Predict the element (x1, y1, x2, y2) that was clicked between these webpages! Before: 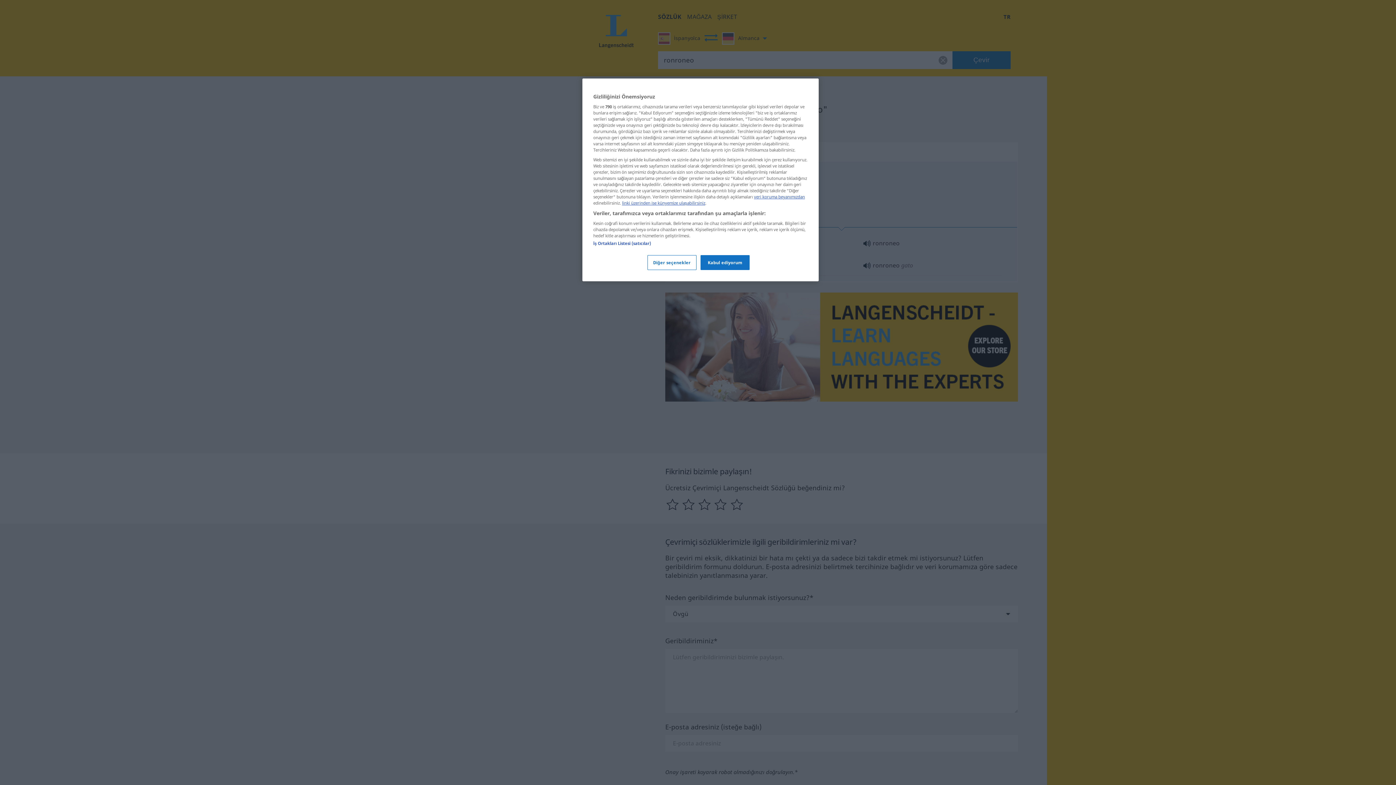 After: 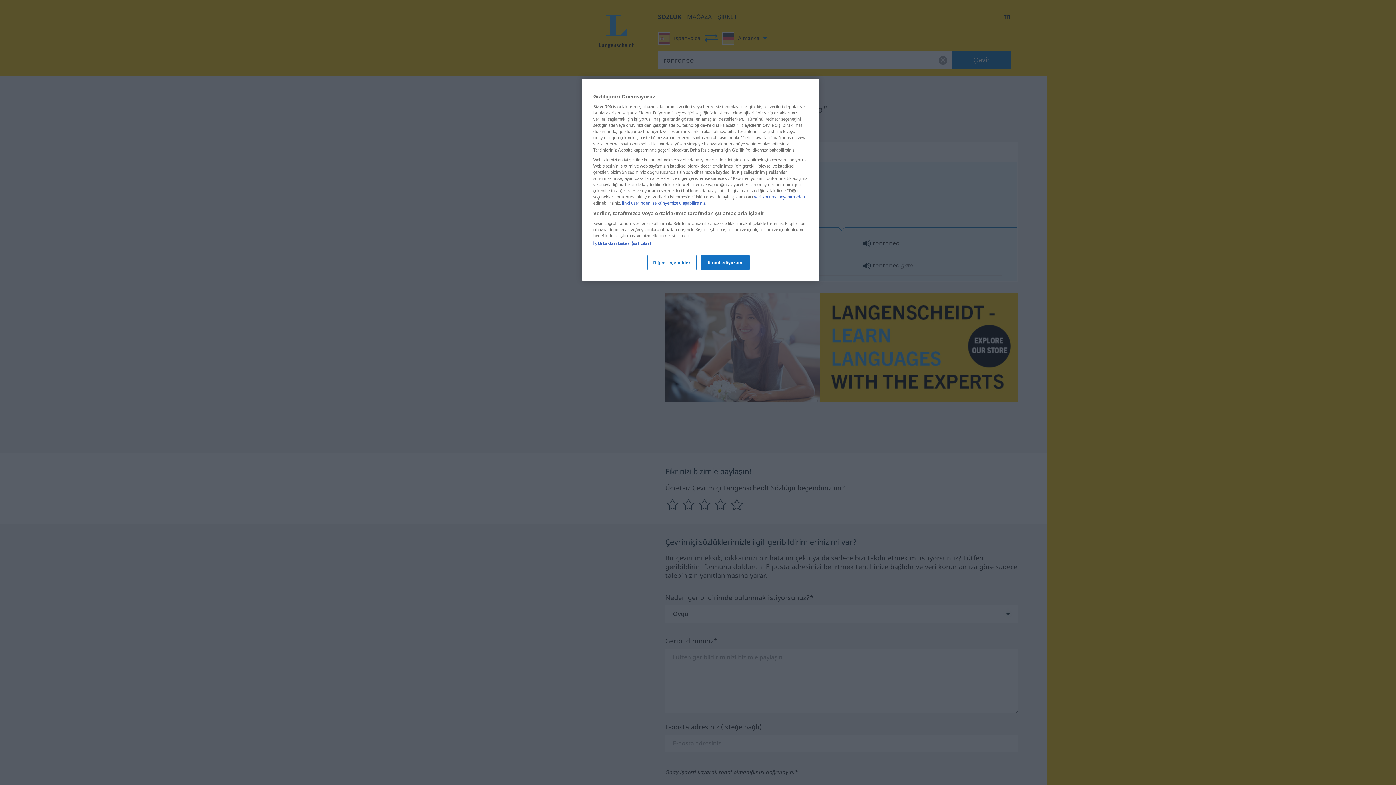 Action: bbox: (622, 200, 705, 205) label: linki üzerinden ise künyemize ulaşabilirsiniz